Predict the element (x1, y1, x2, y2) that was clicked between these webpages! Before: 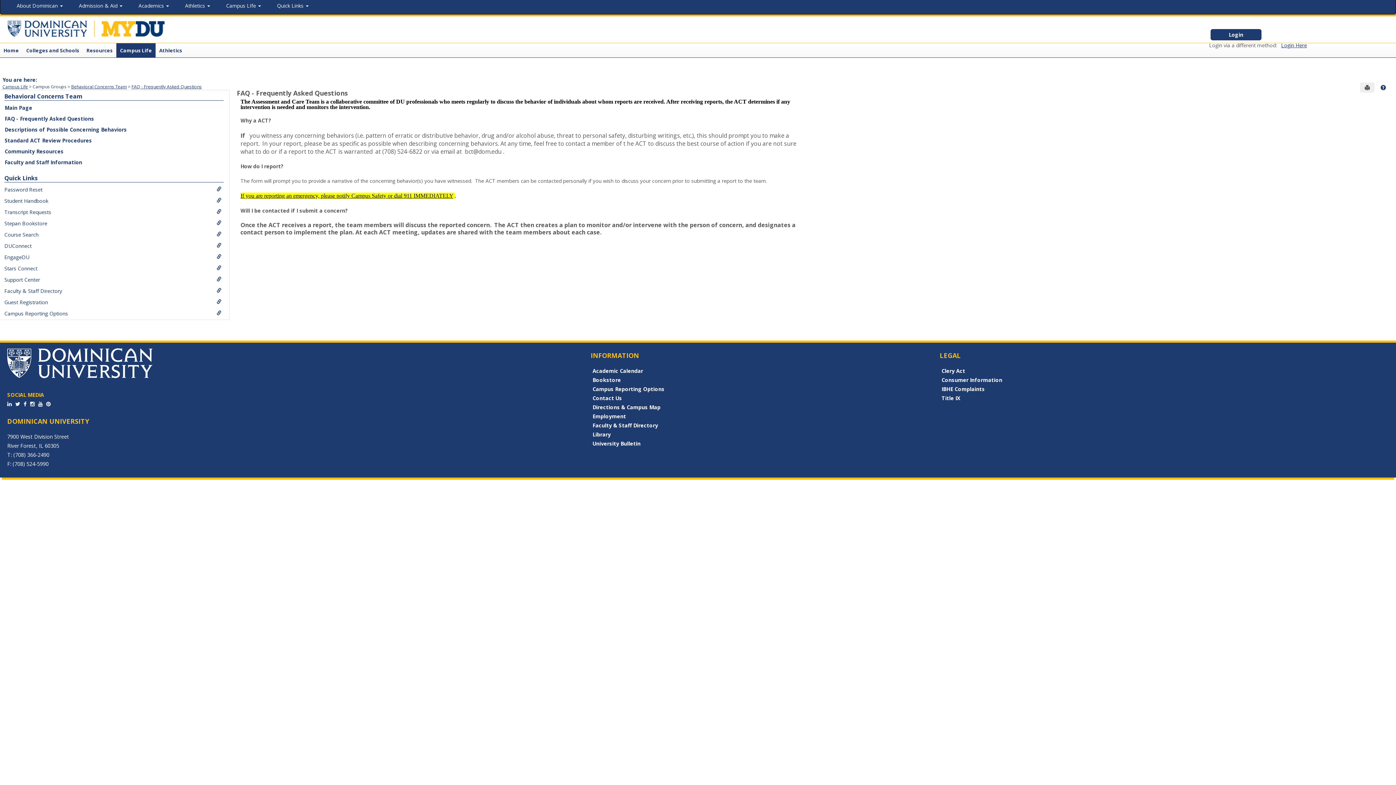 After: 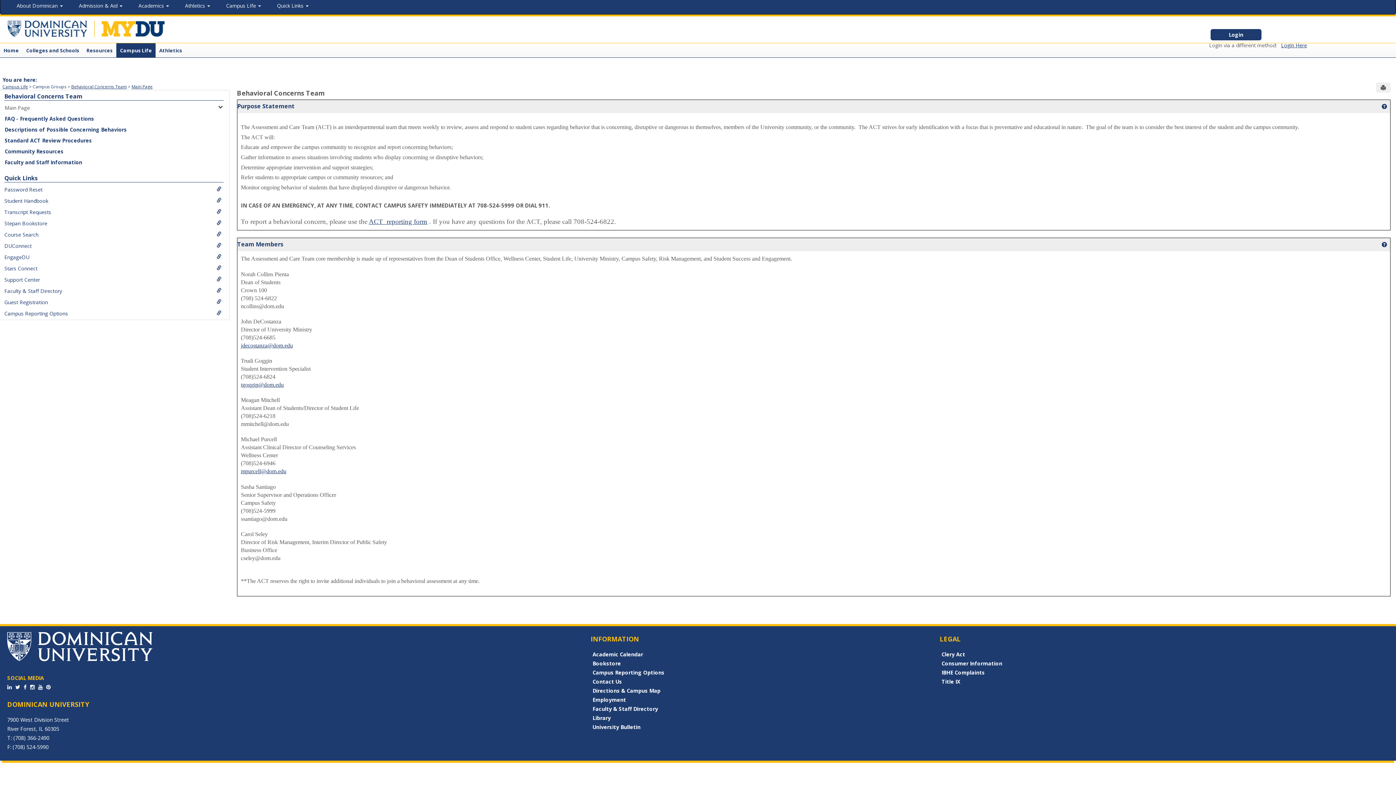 Action: label: Behavioral Concerns Team bbox: (71, 83, 126, 89)